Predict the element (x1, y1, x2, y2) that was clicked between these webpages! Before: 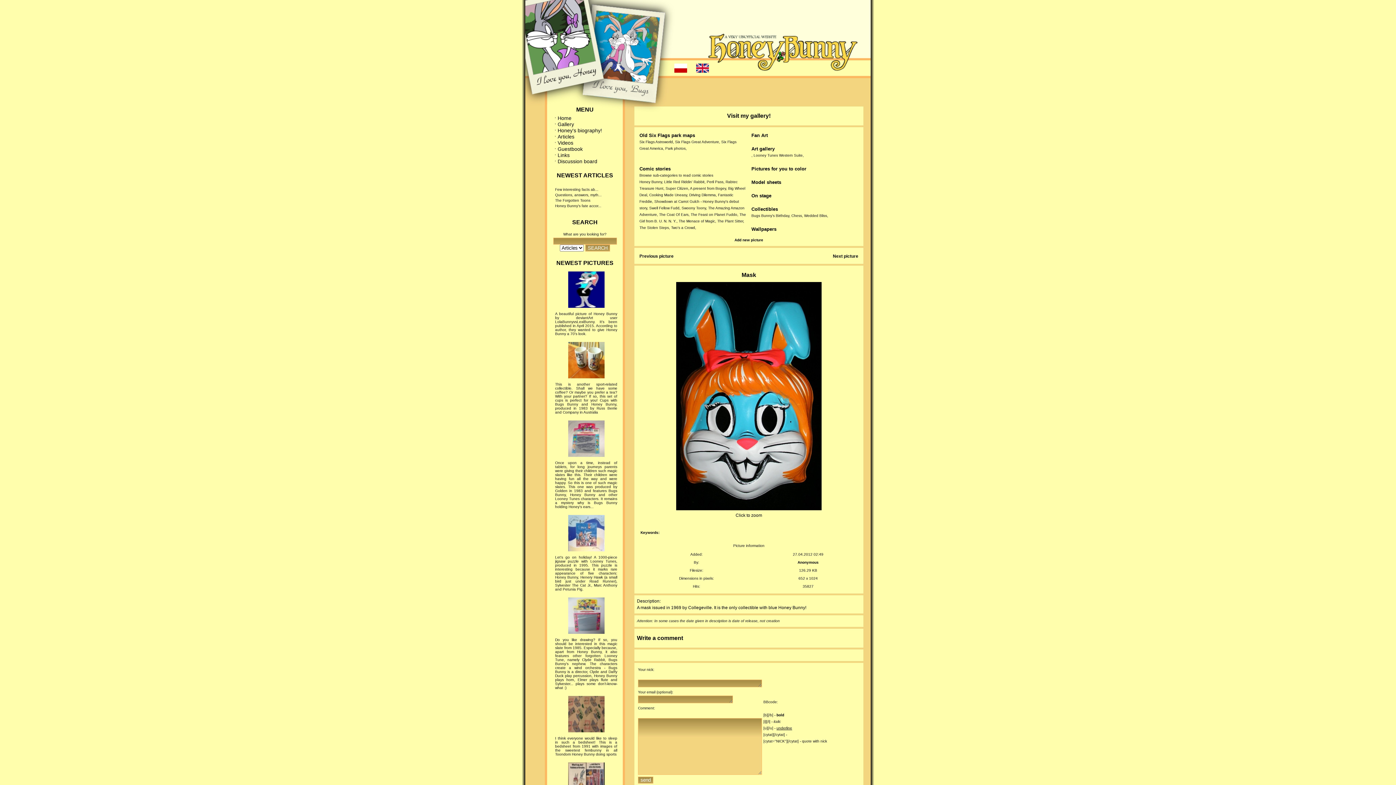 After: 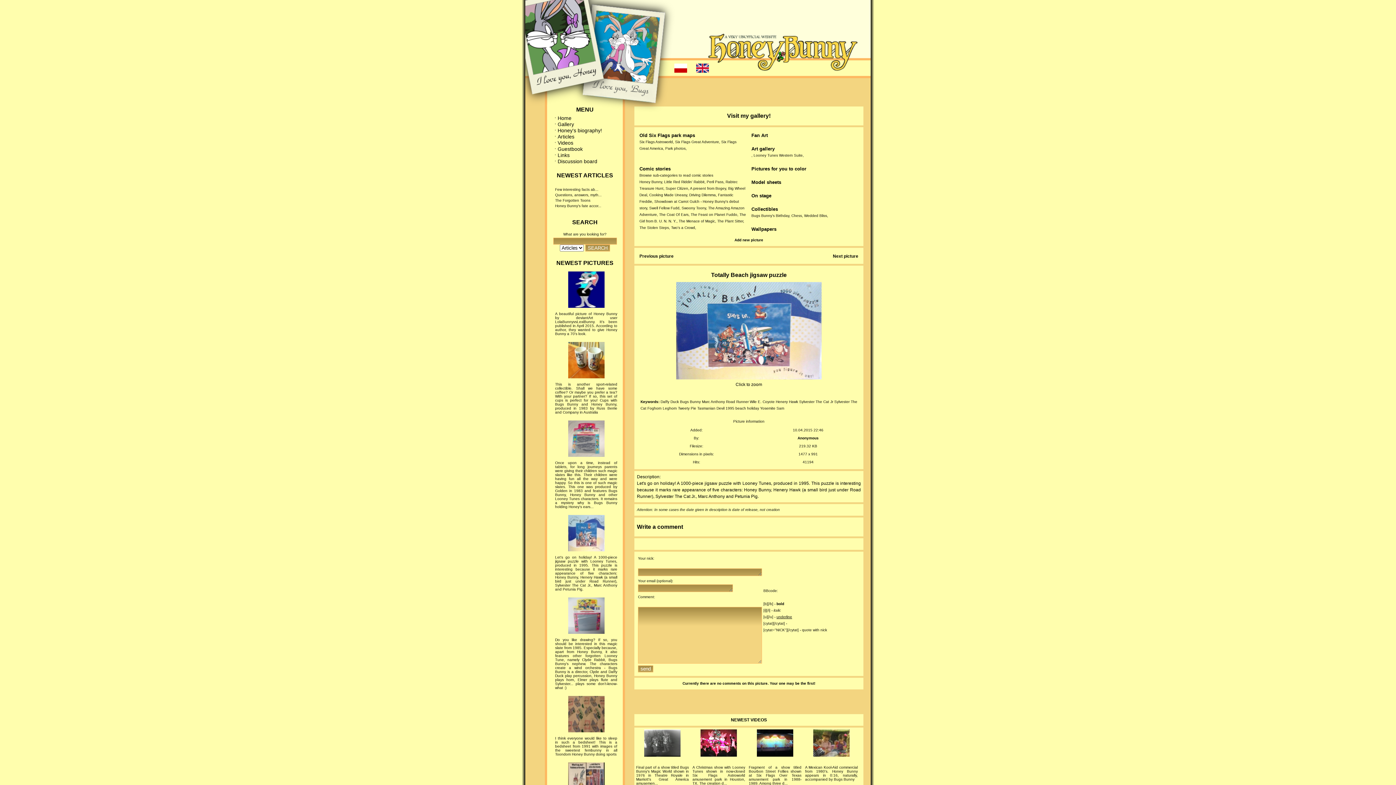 Action: bbox: (552, 515, 620, 552)